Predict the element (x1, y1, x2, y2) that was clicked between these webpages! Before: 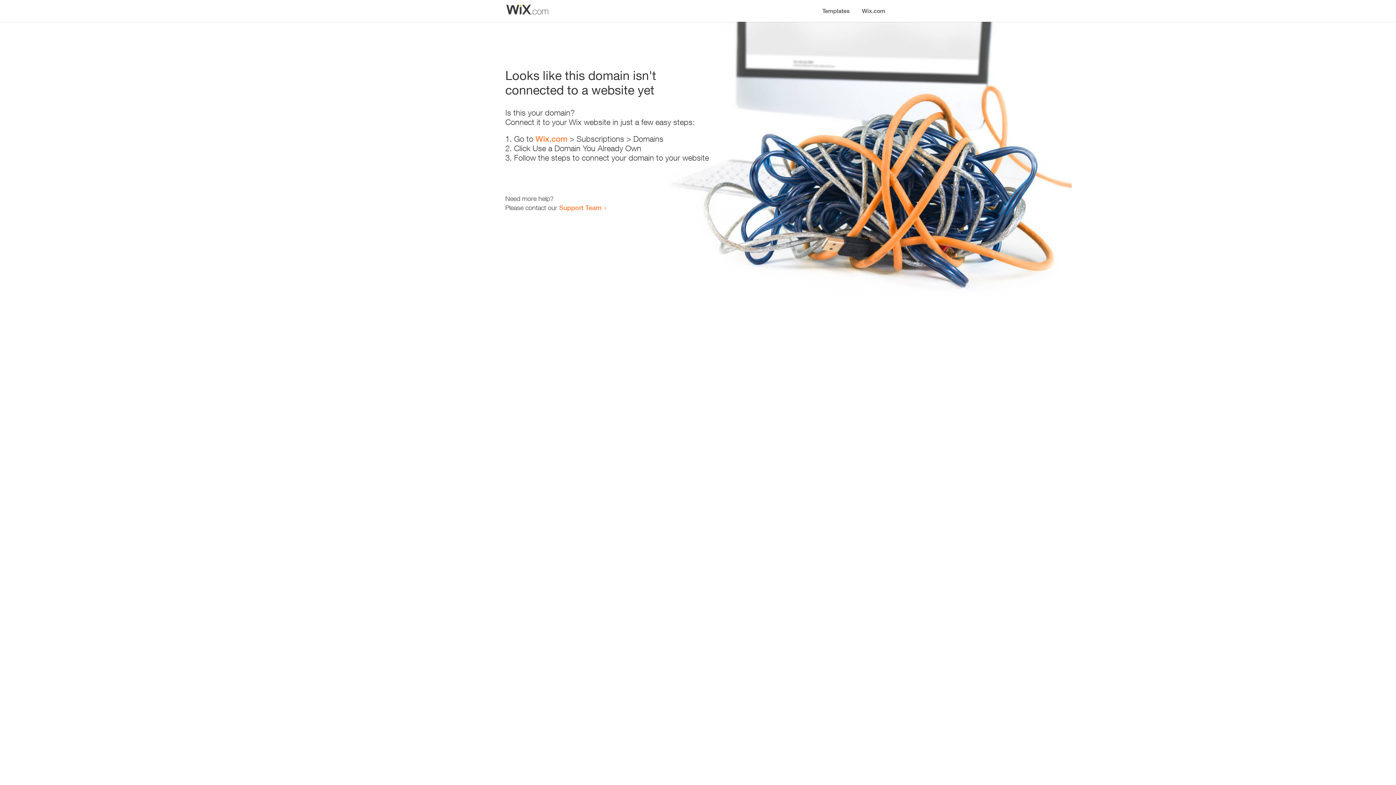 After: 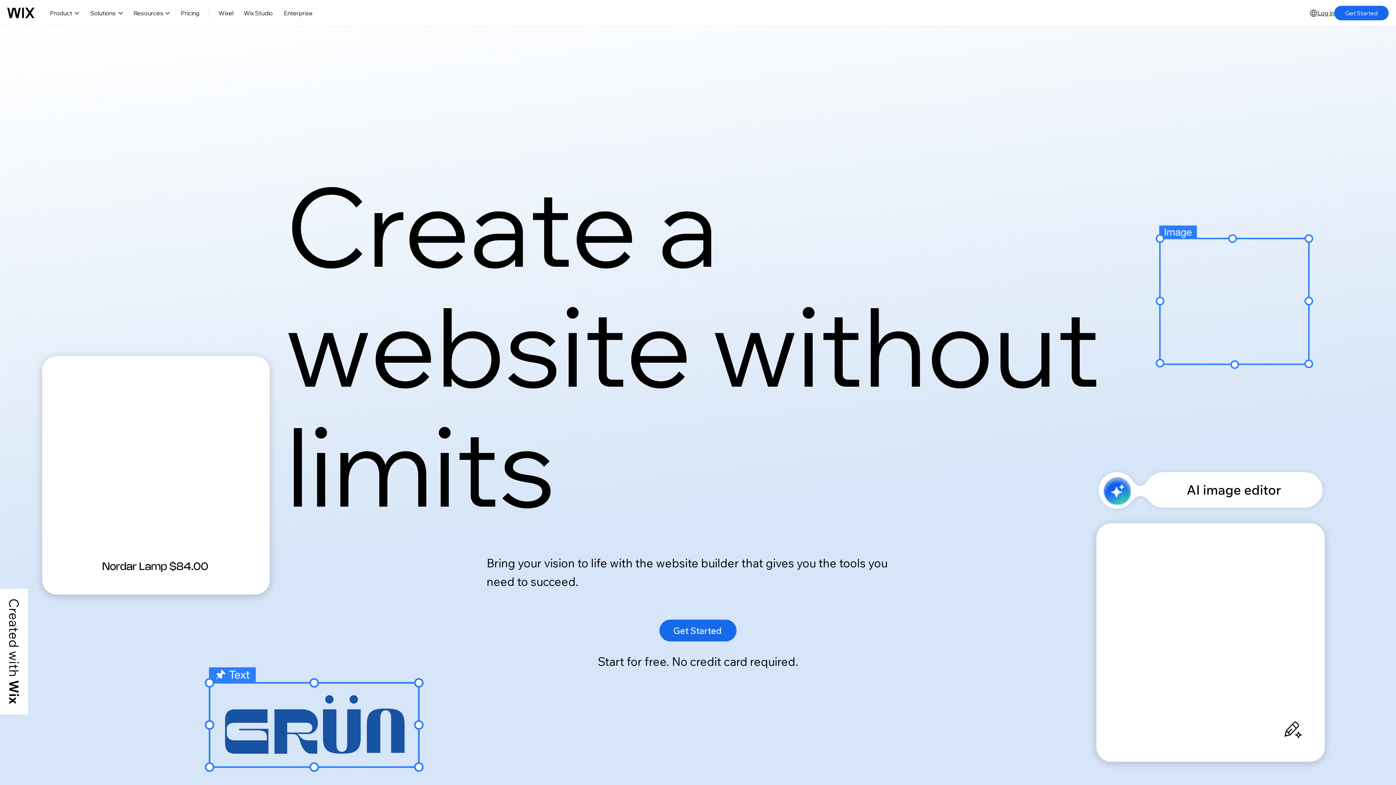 Action: label: Wix.com bbox: (856, 0, 890, 14)